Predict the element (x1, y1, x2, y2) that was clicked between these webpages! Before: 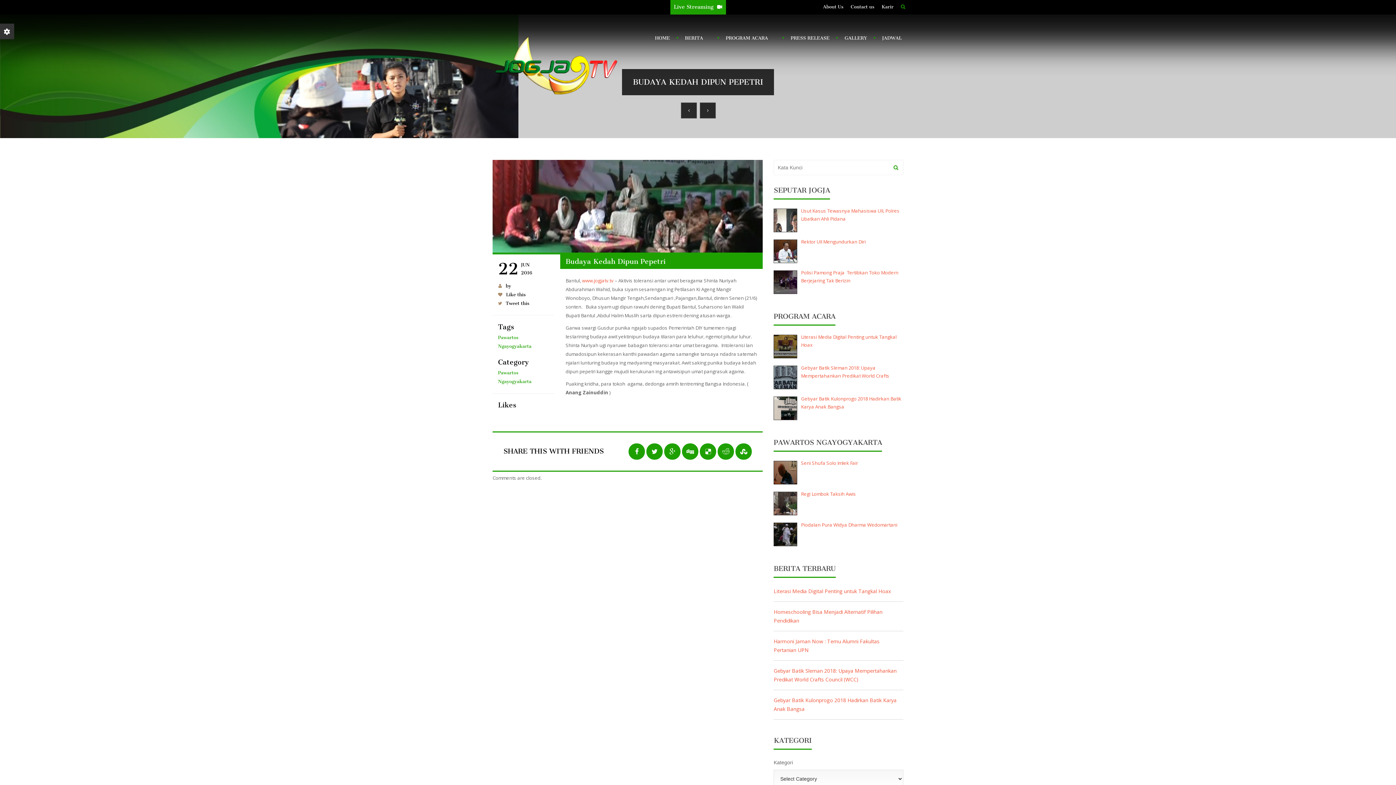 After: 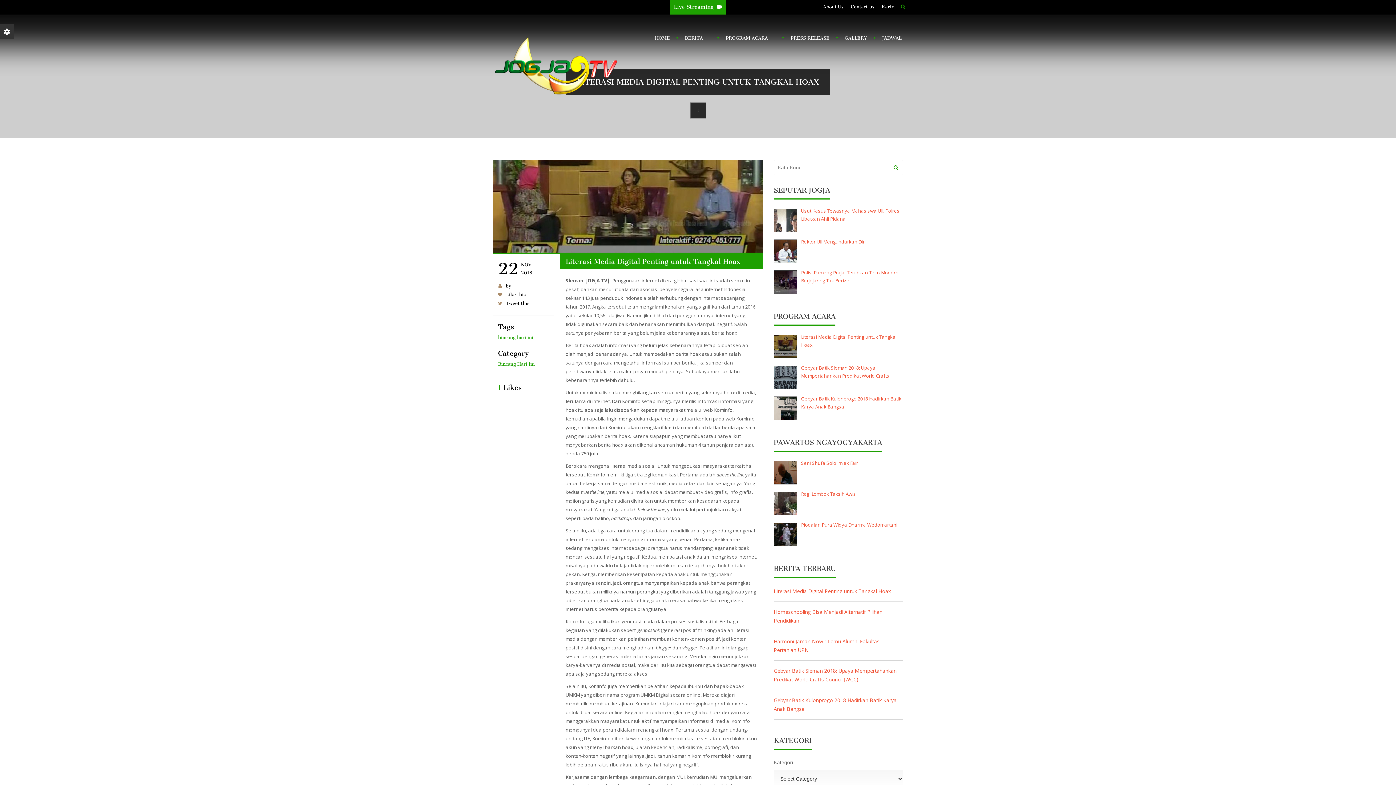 Action: label: Literasi Media Digital Penting untuk Tangkal Hoax bbox: (773, 587, 891, 596)